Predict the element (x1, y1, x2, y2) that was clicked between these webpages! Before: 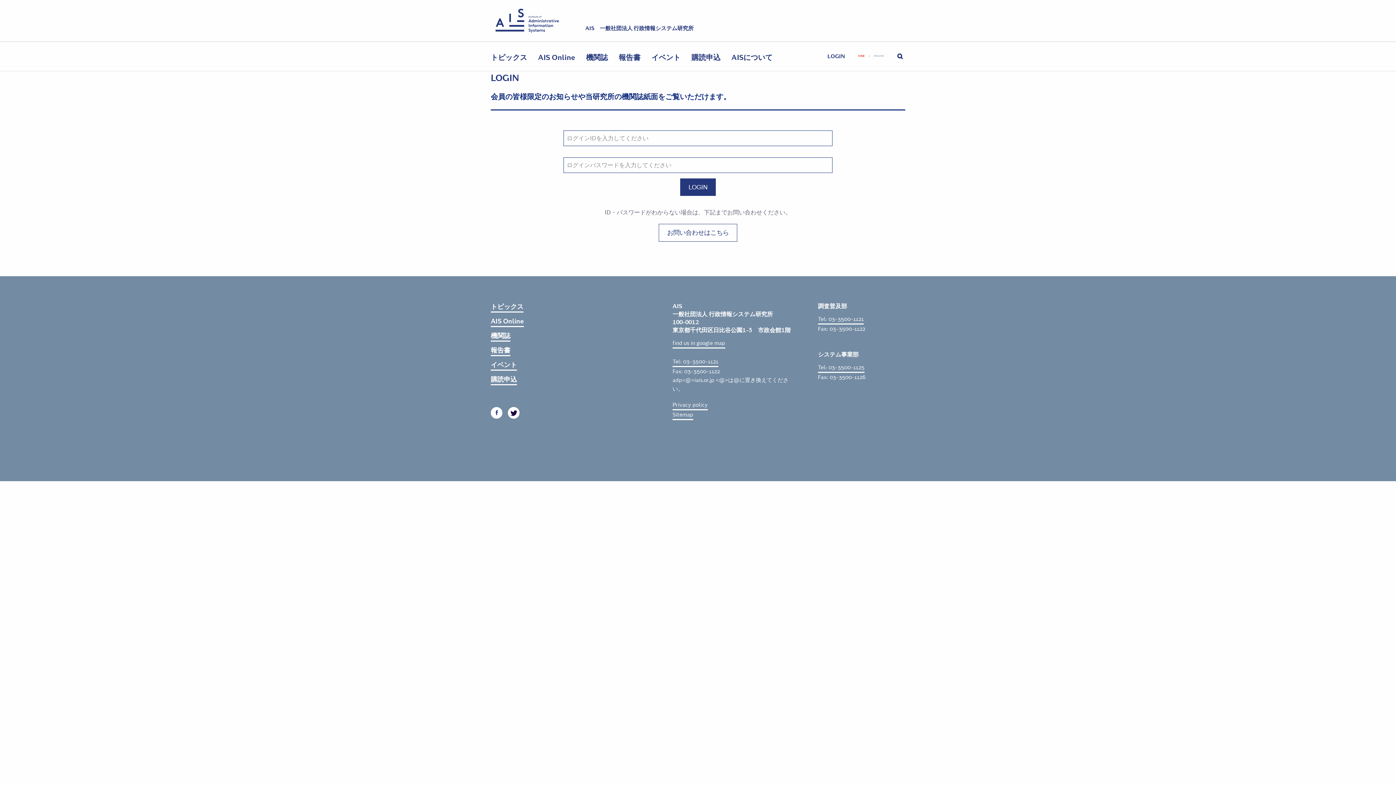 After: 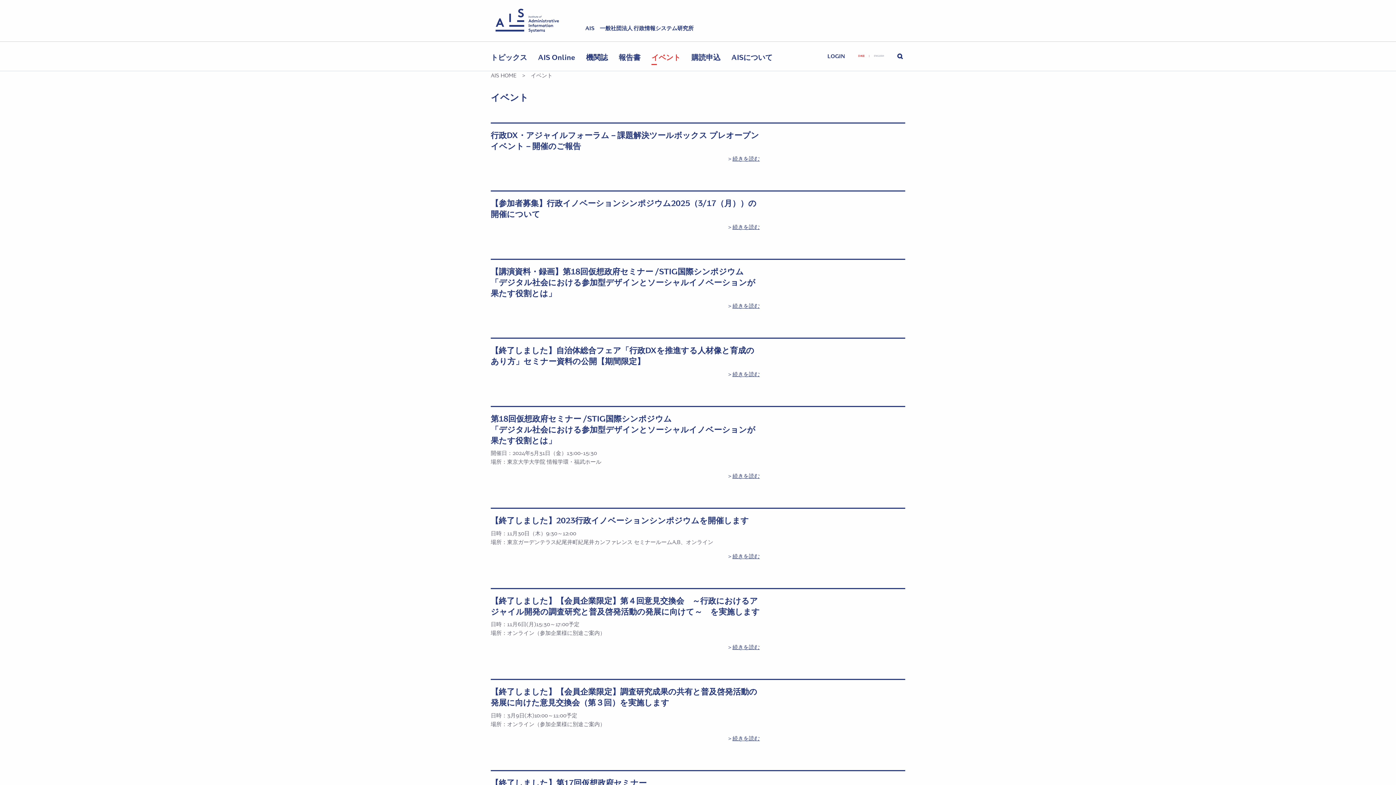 Action: label: イベント bbox: (651, 46, 691, 65)